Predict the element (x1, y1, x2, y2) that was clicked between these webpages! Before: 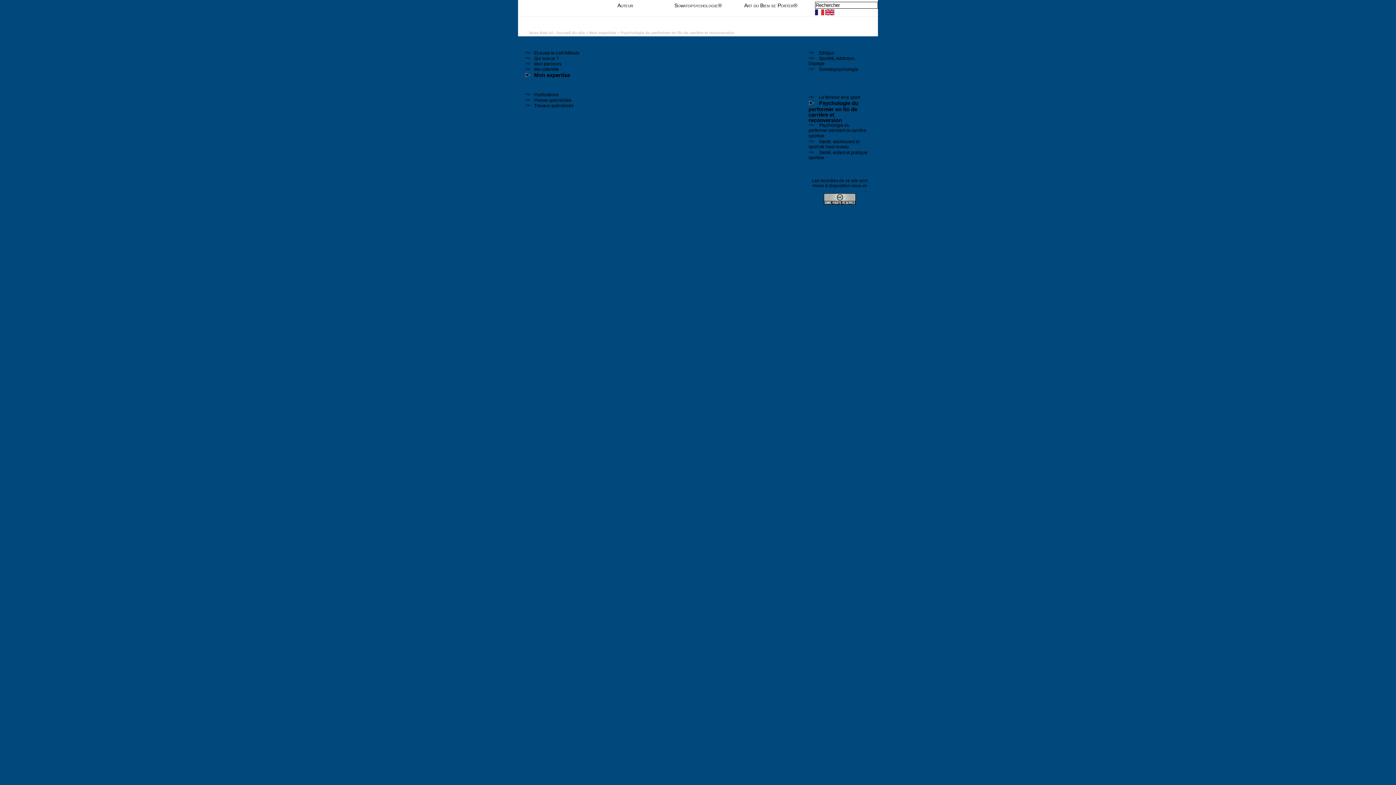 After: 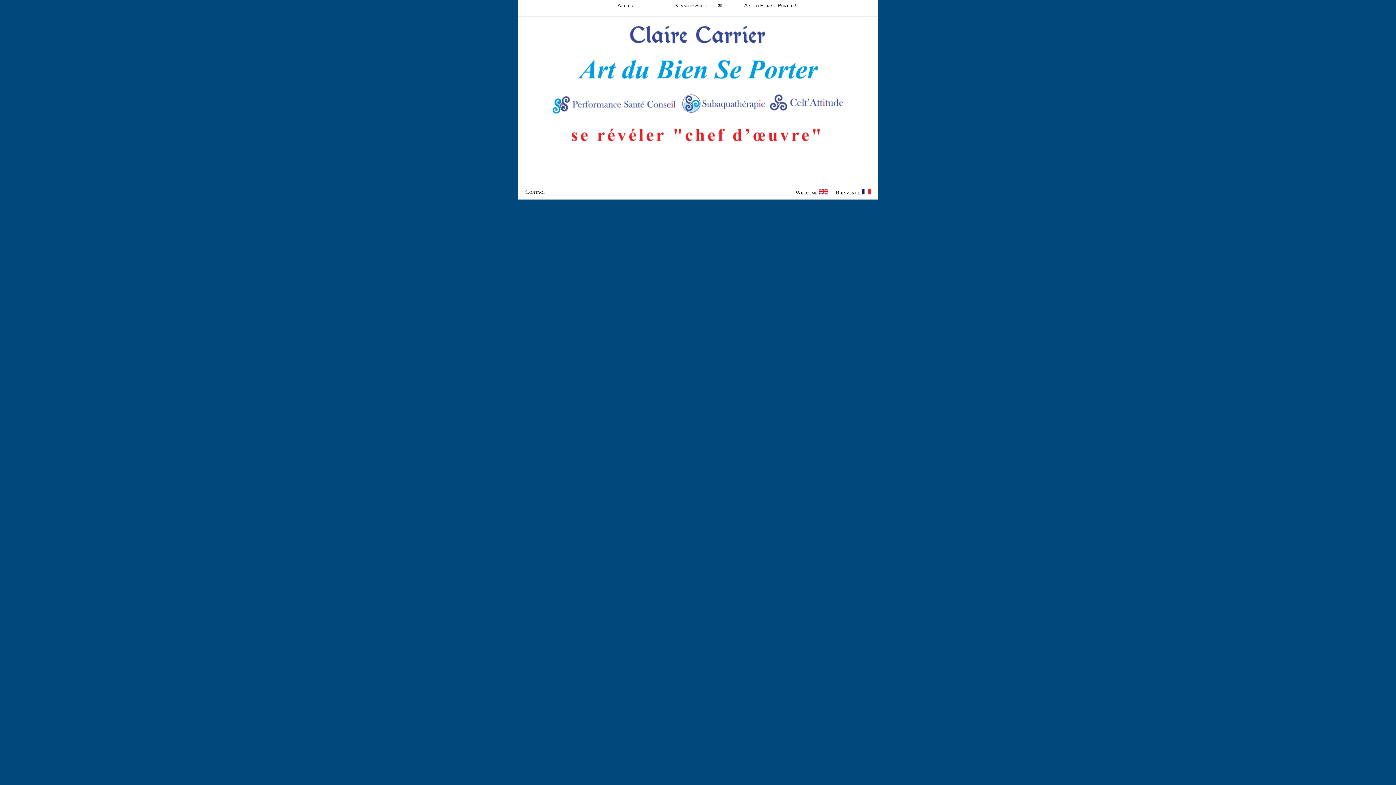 Action: bbox: (556, 30, 585, 34) label: Accueil du site